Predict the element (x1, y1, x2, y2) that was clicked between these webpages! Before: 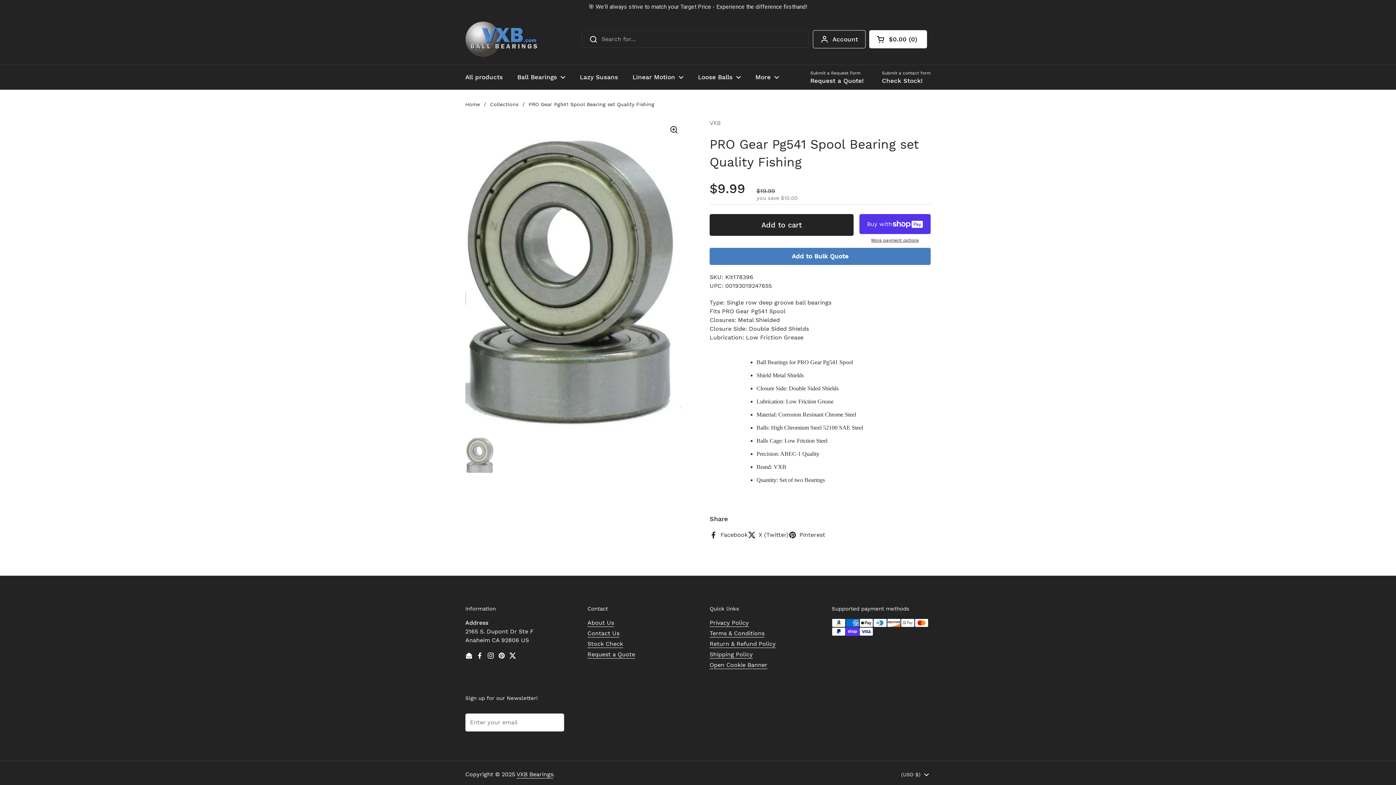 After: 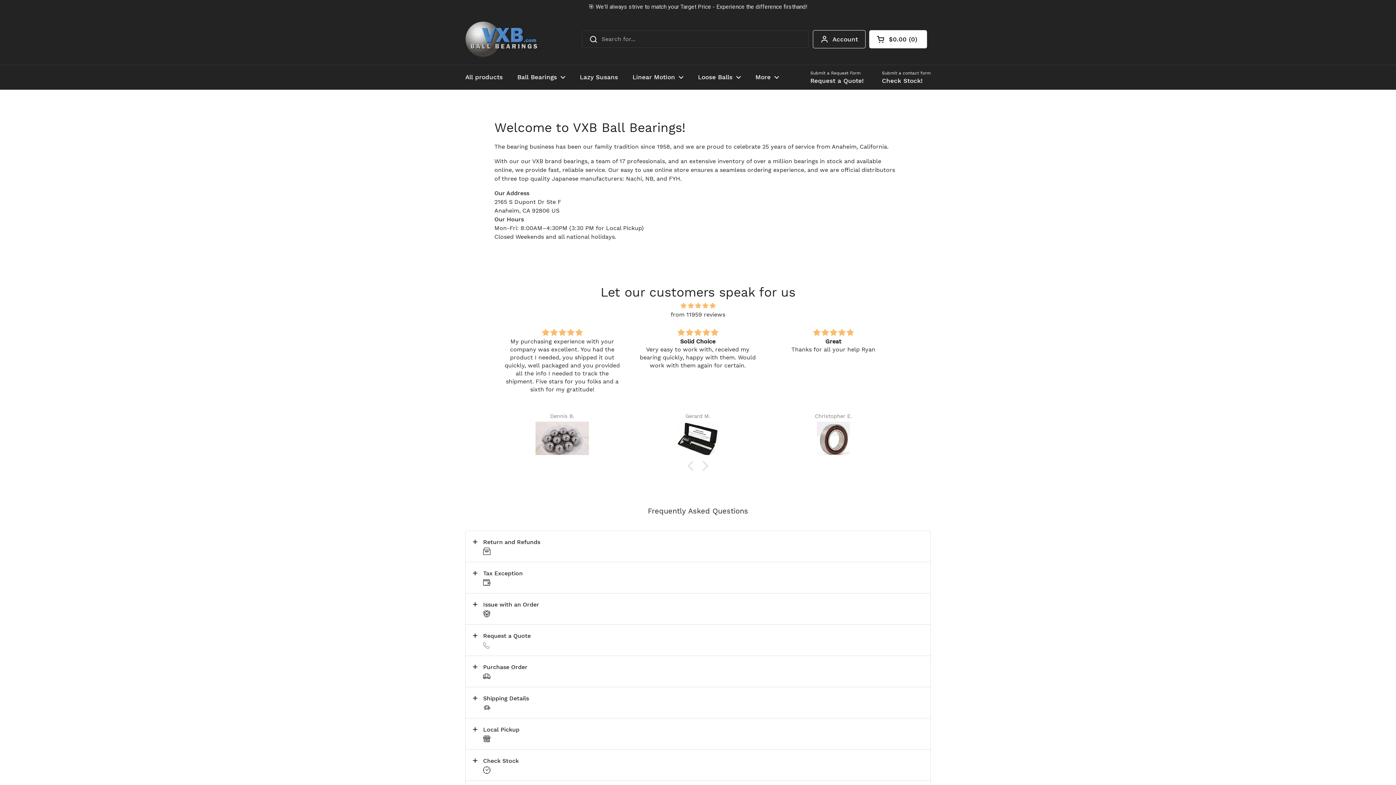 Action: bbox: (465, 7, 538, 43)